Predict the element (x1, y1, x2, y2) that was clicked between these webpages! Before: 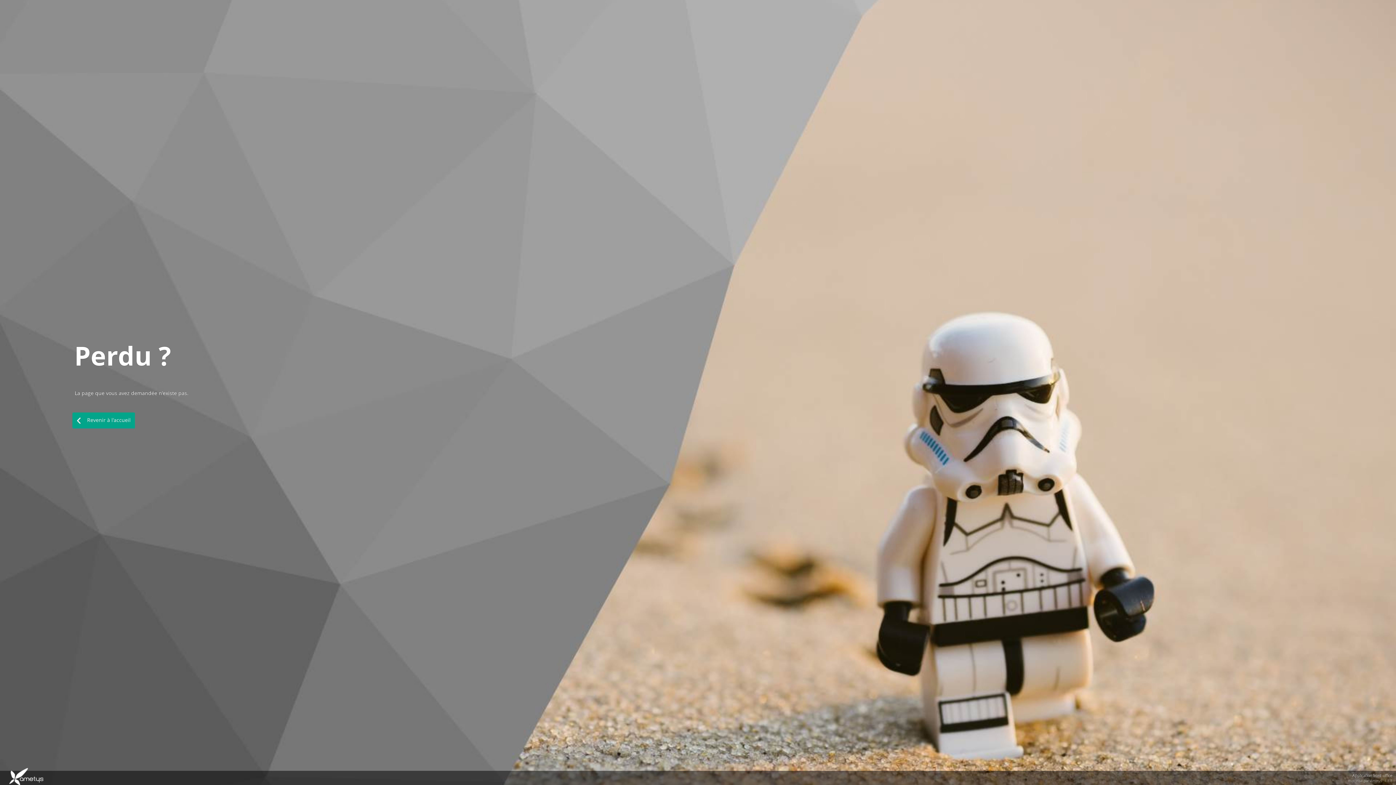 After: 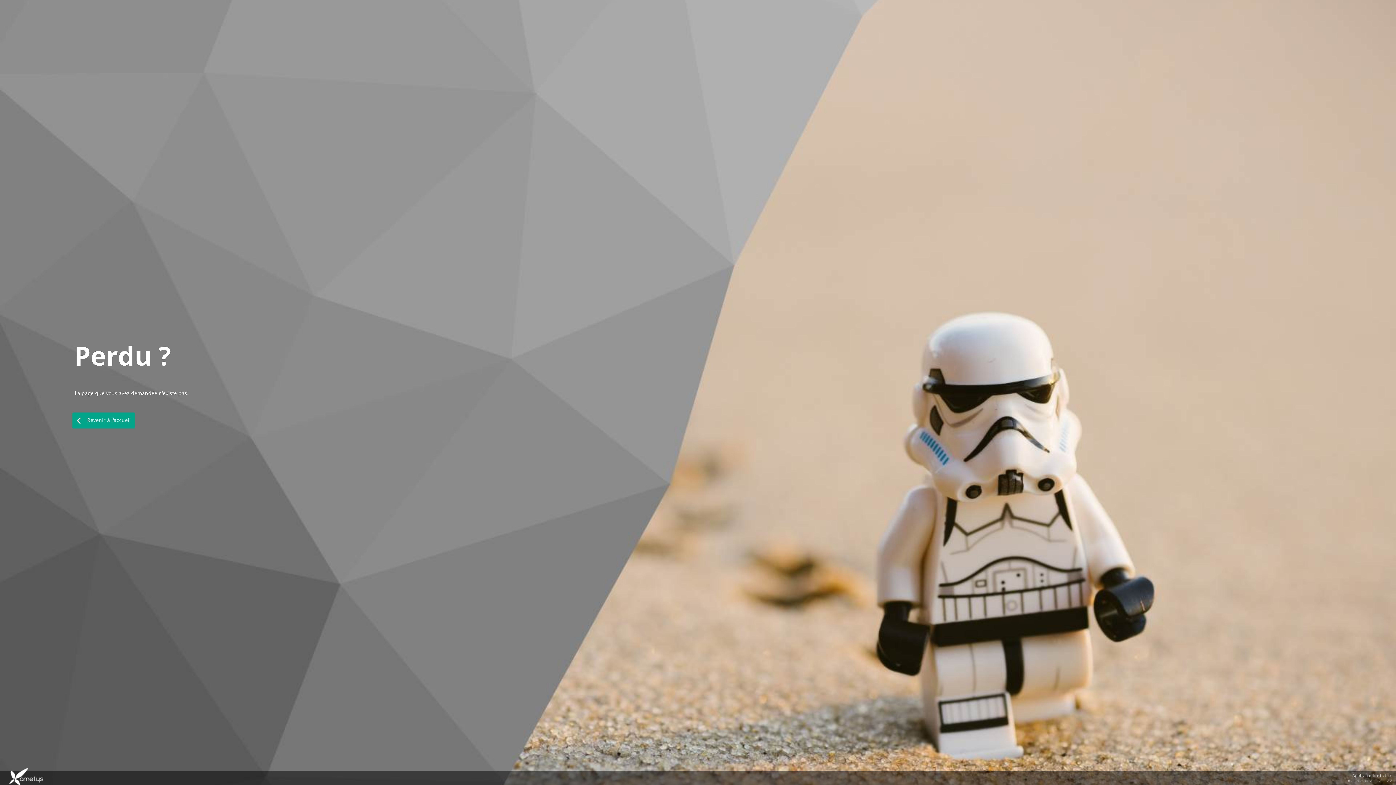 Action: label:  Revenir à l'accueil bbox: (72, 412, 134, 428)